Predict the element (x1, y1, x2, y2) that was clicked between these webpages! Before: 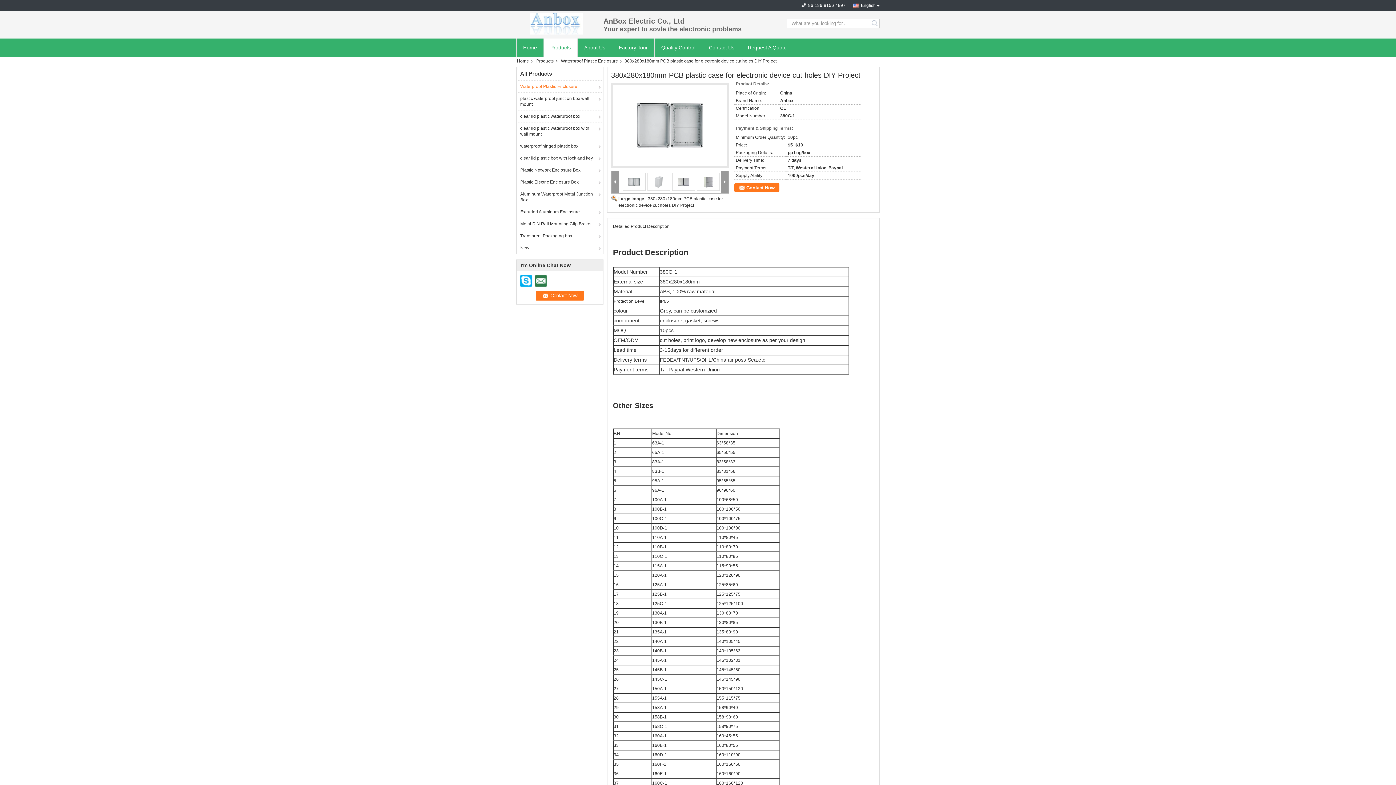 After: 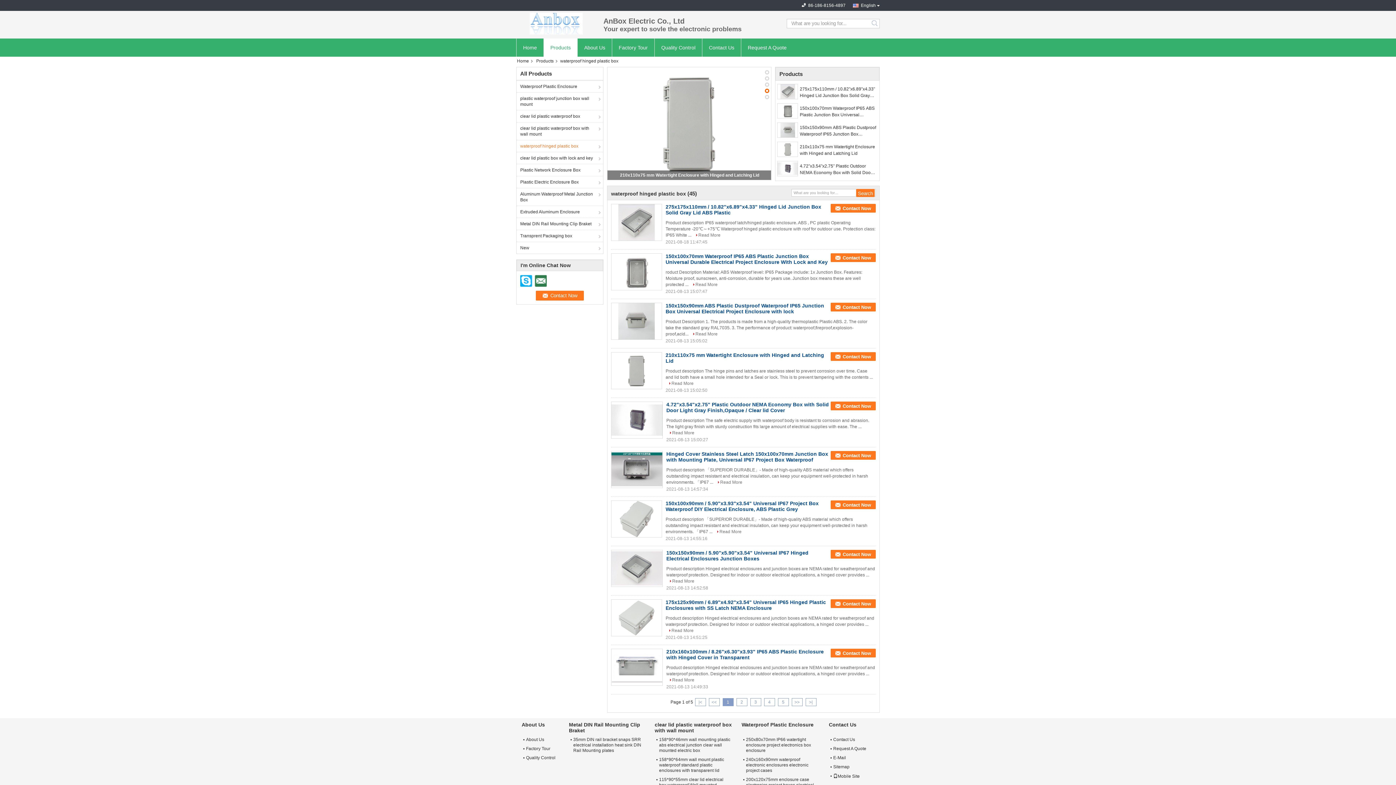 Action: label: waterproof hinged plastic box bbox: (516, 140, 603, 152)